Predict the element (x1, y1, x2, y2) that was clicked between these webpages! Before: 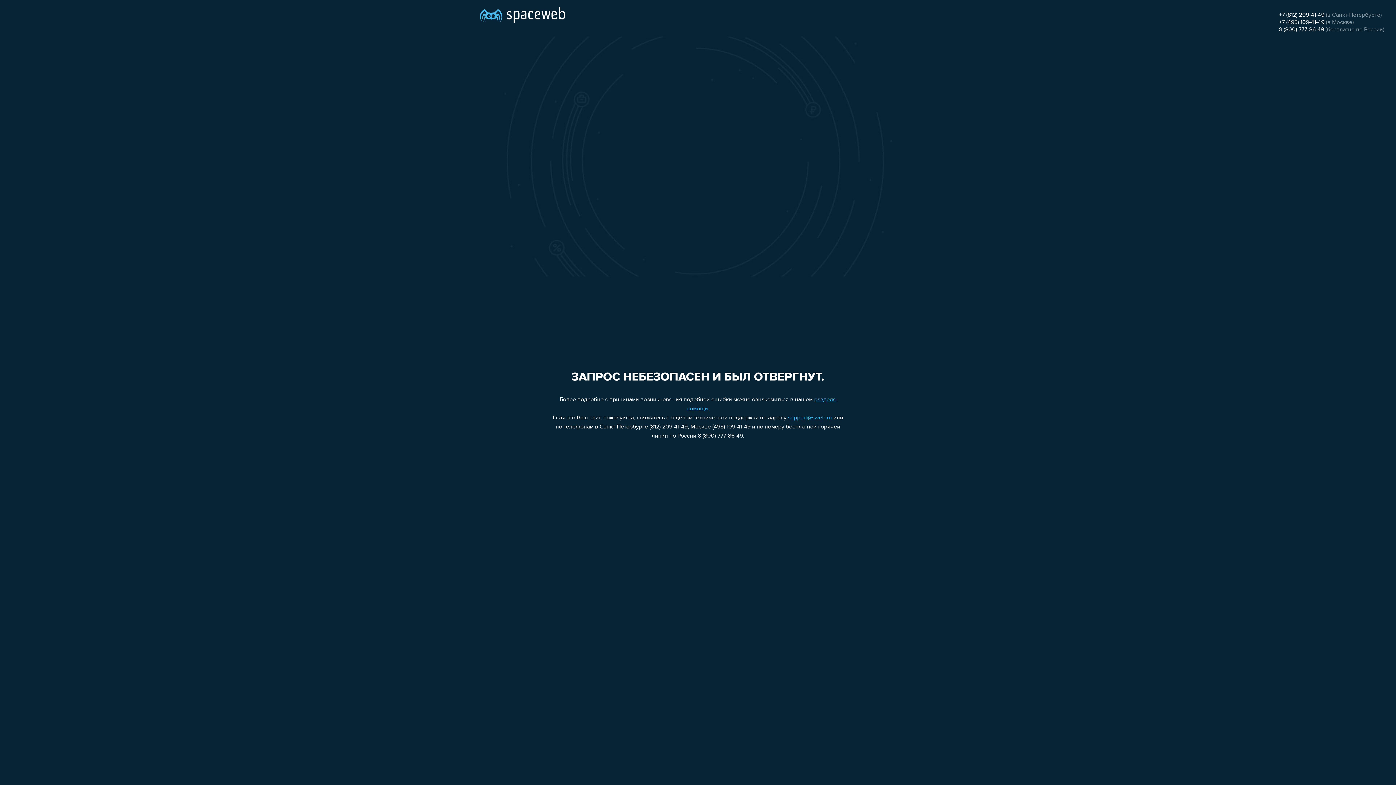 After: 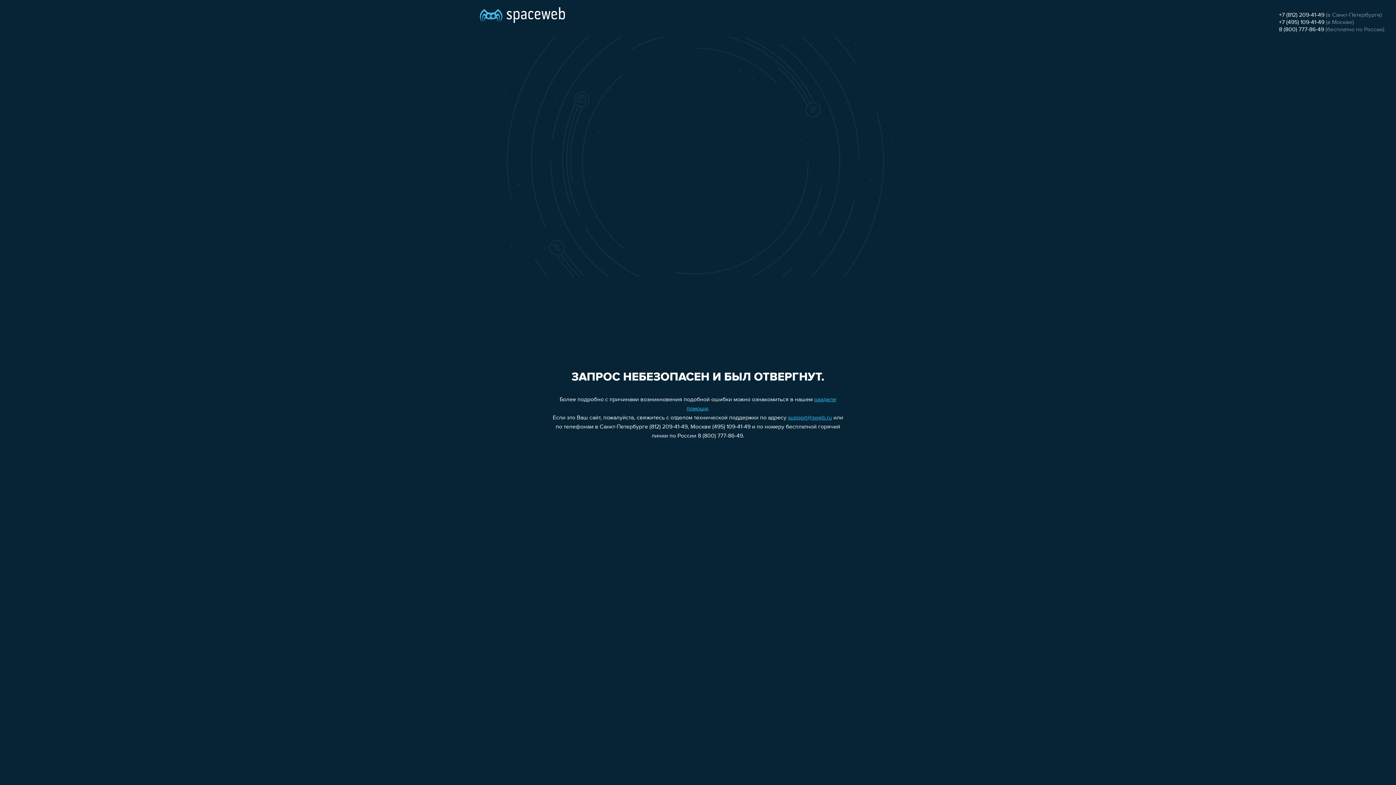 Action: bbox: (1279, 19, 1324, 25) label: +7 (495) 109-41-49